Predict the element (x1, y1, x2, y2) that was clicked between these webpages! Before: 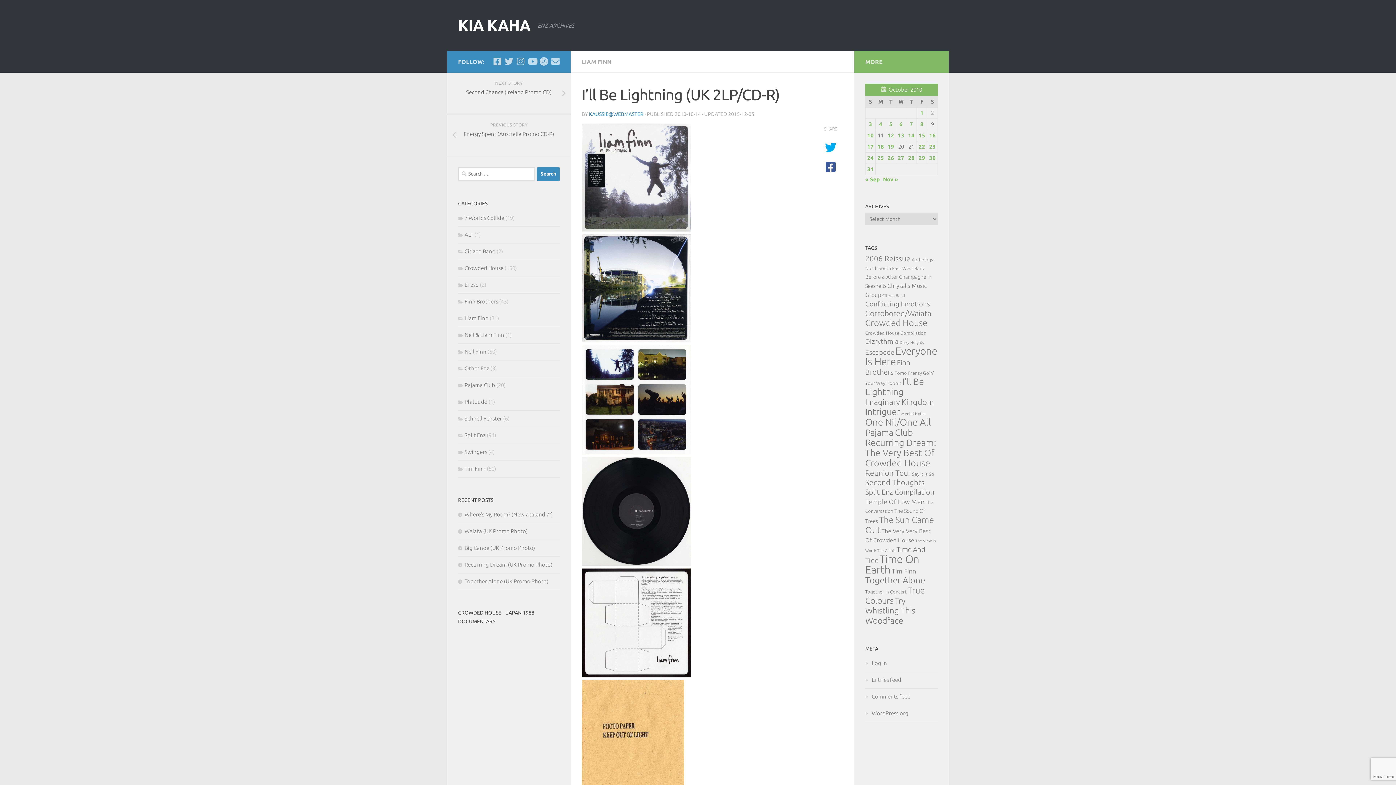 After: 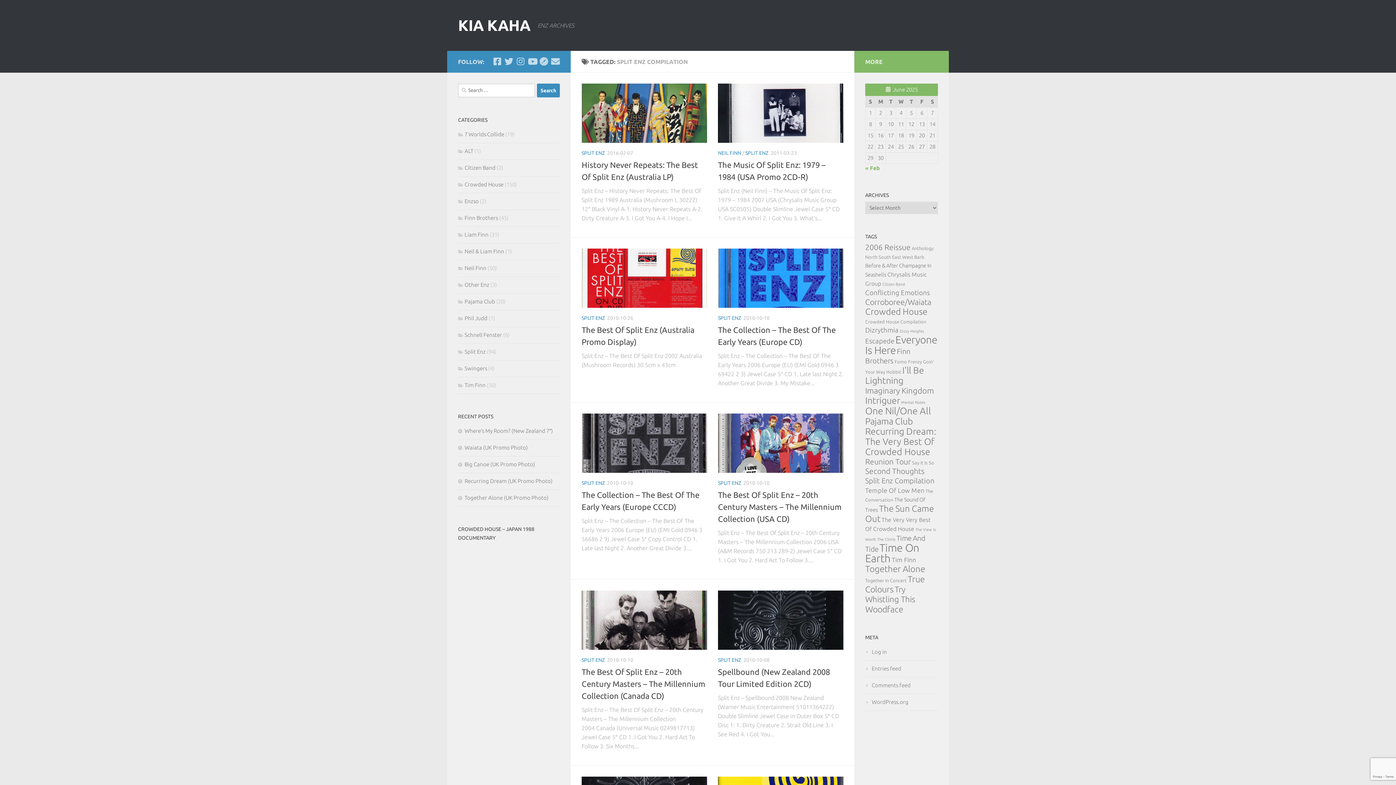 Action: bbox: (865, 488, 934, 496) label: Split Enz Compilation (10 items)